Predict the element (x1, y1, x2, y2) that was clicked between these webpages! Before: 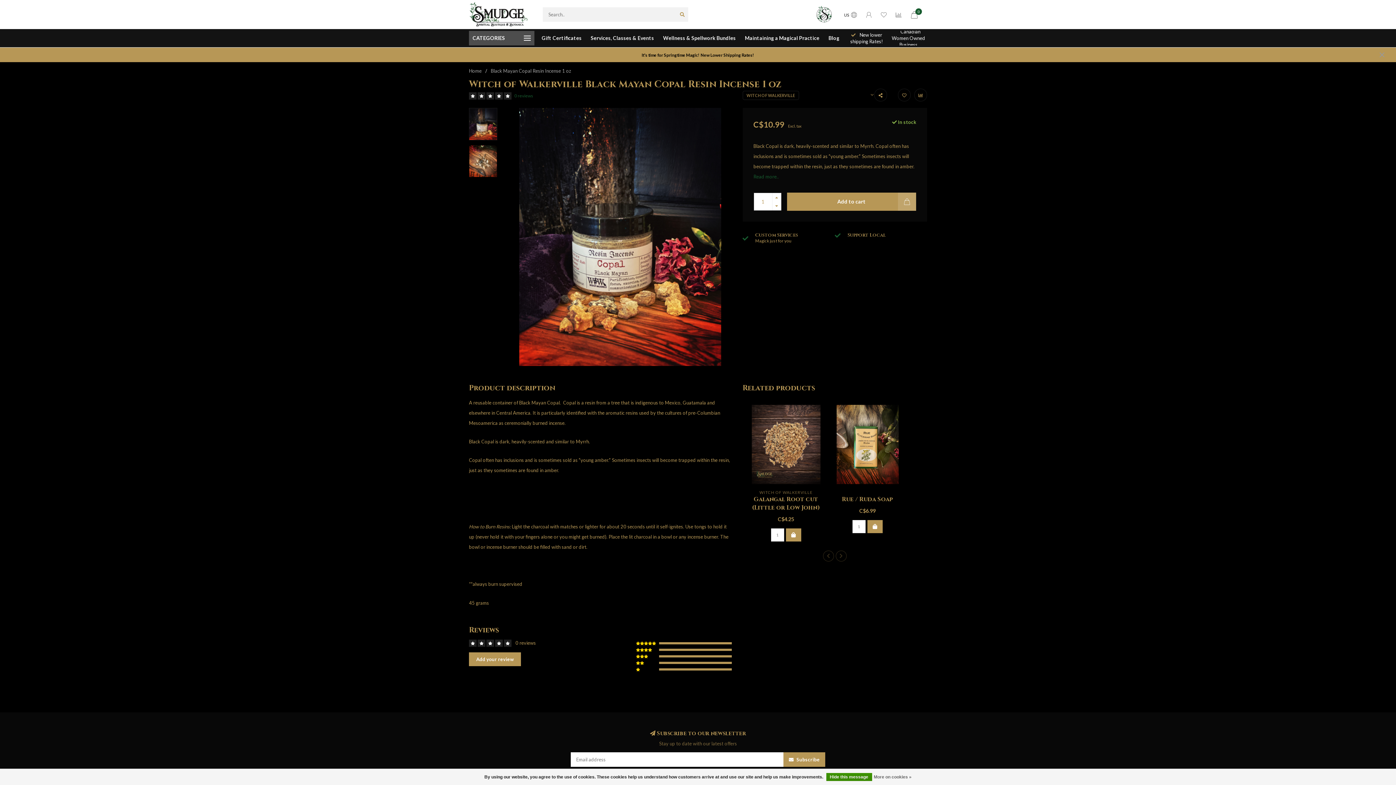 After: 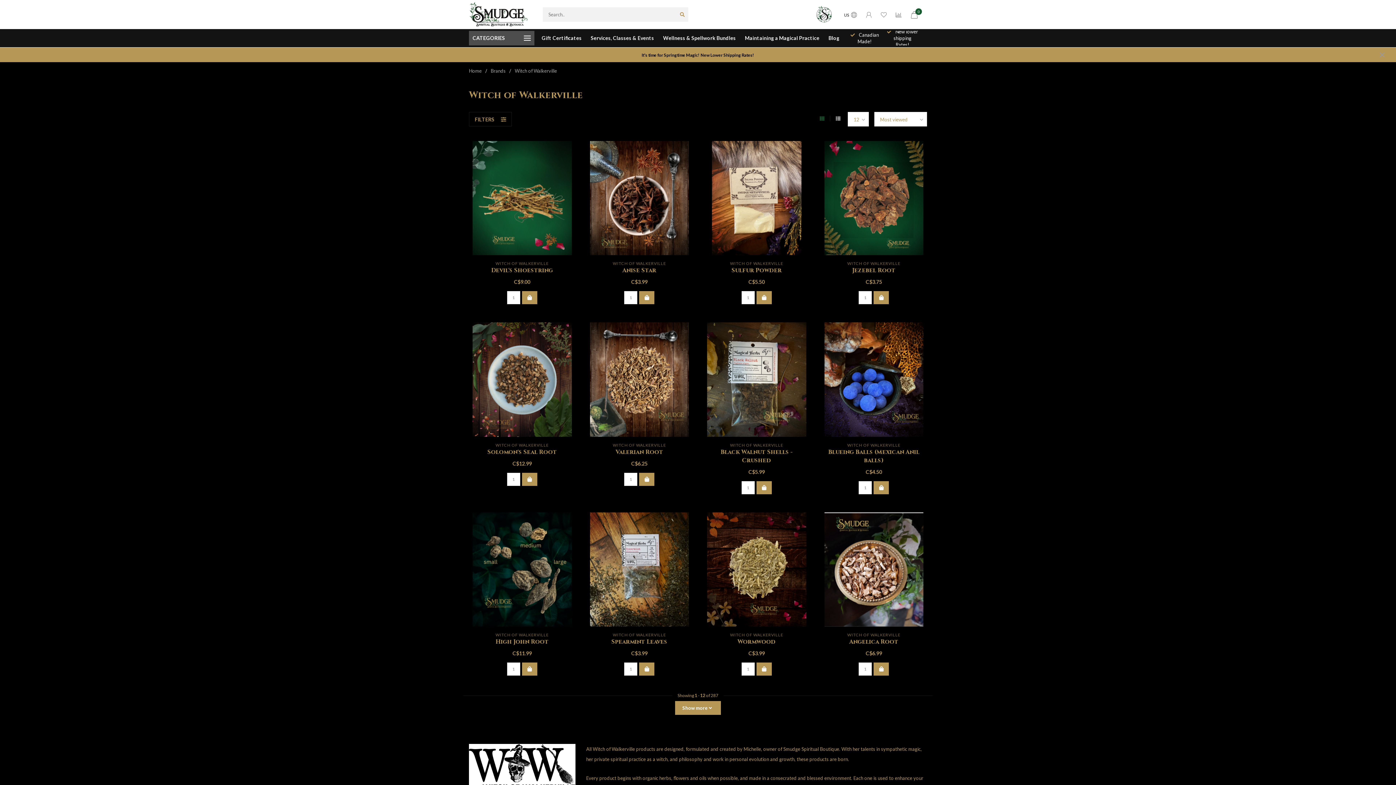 Action: bbox: (742, 90, 799, 100) label: WITCH OF WALKERVILLE